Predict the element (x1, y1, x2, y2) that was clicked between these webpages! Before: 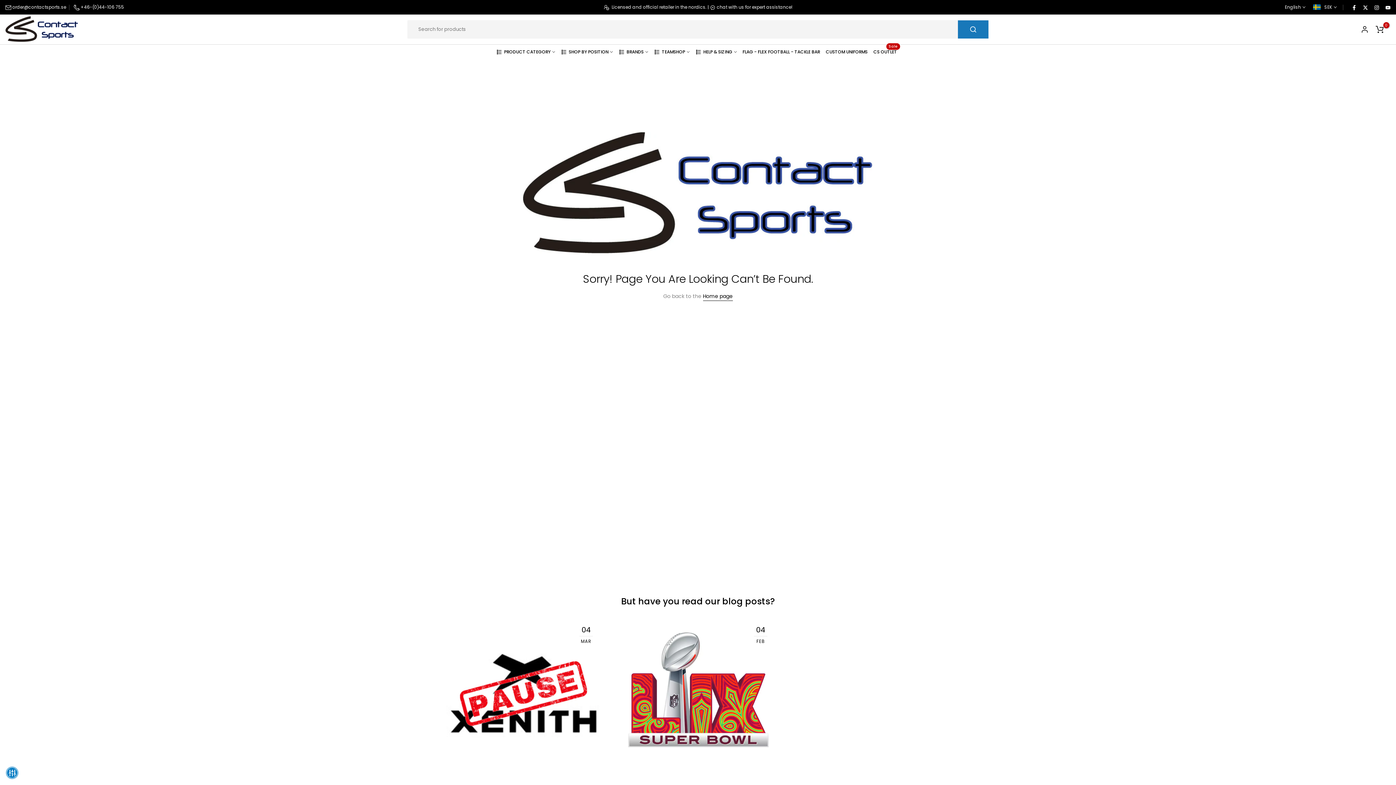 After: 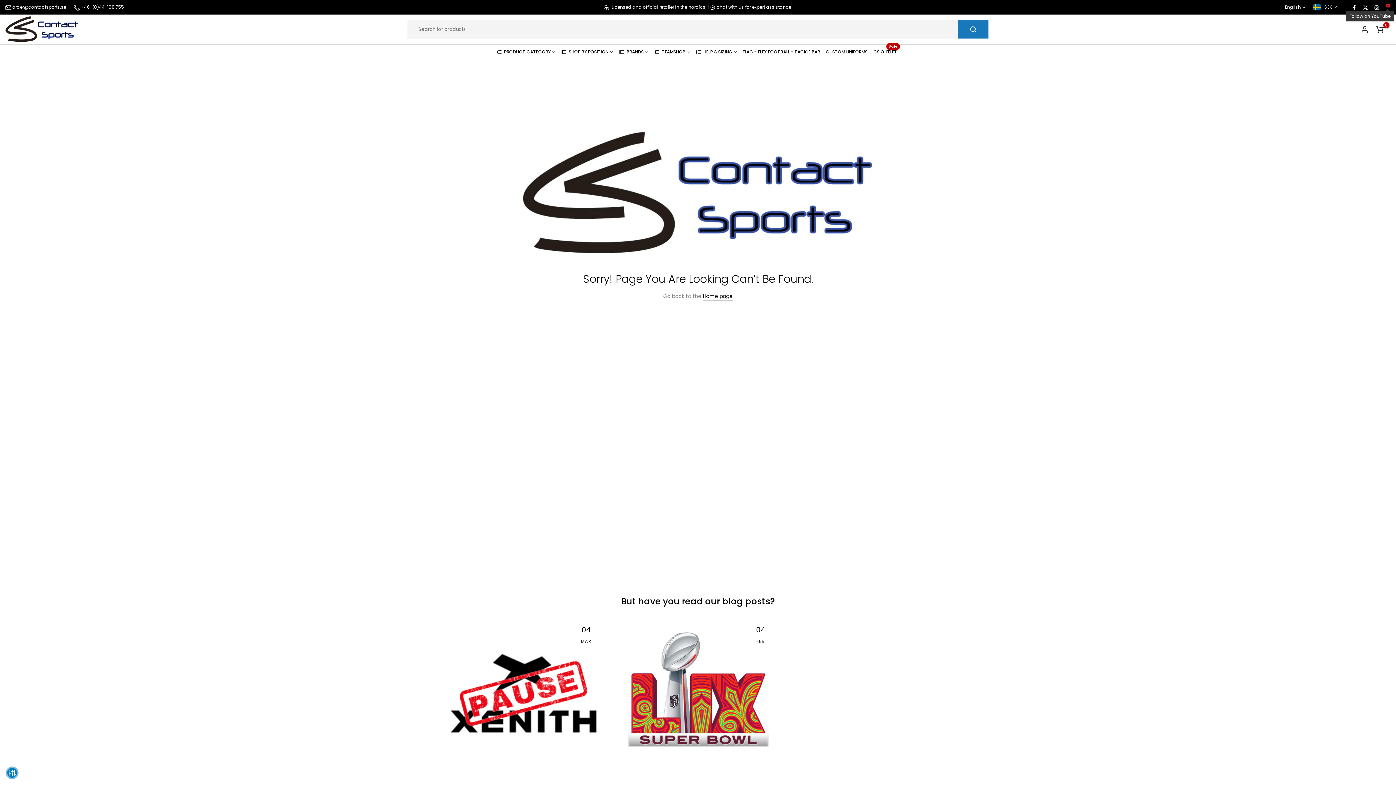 Action: bbox: (1385, 3, 1390, 10)